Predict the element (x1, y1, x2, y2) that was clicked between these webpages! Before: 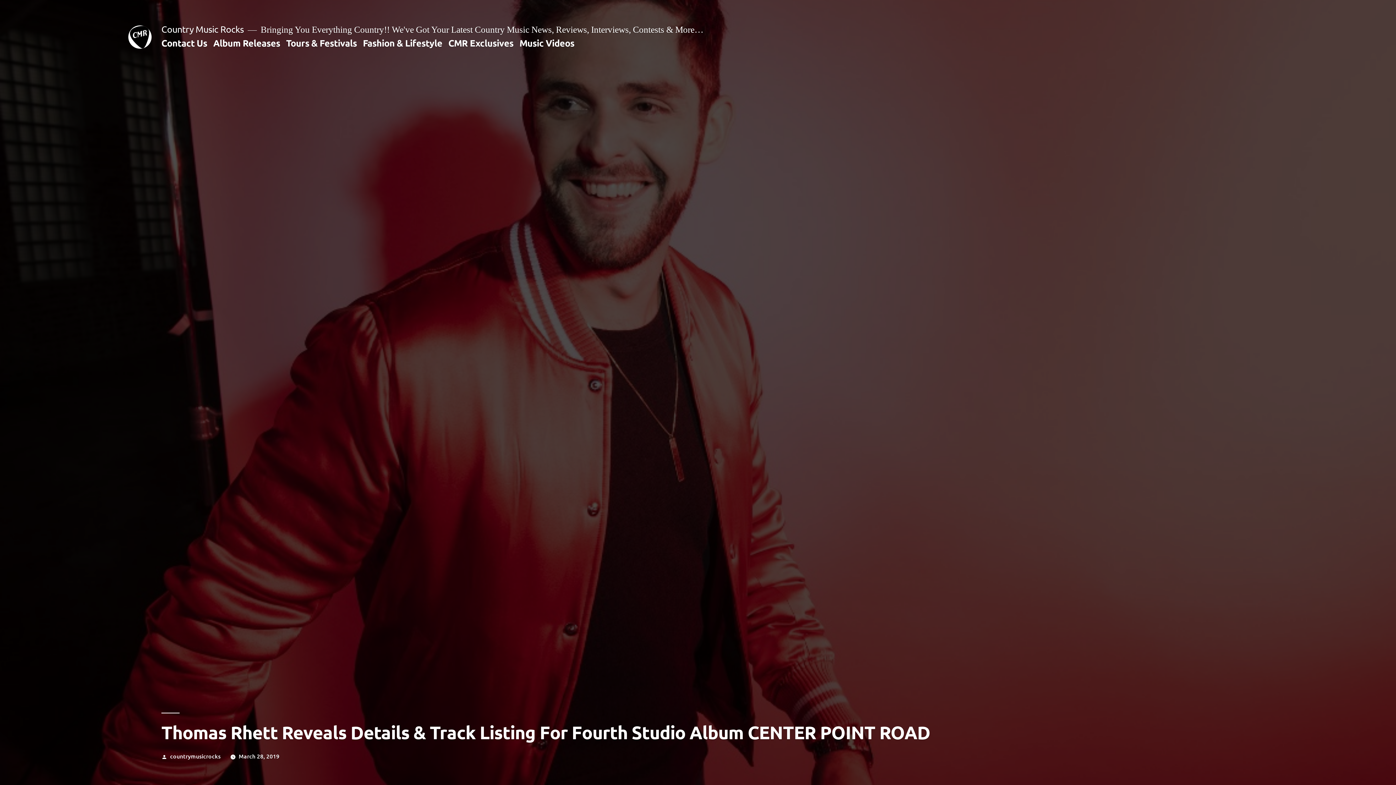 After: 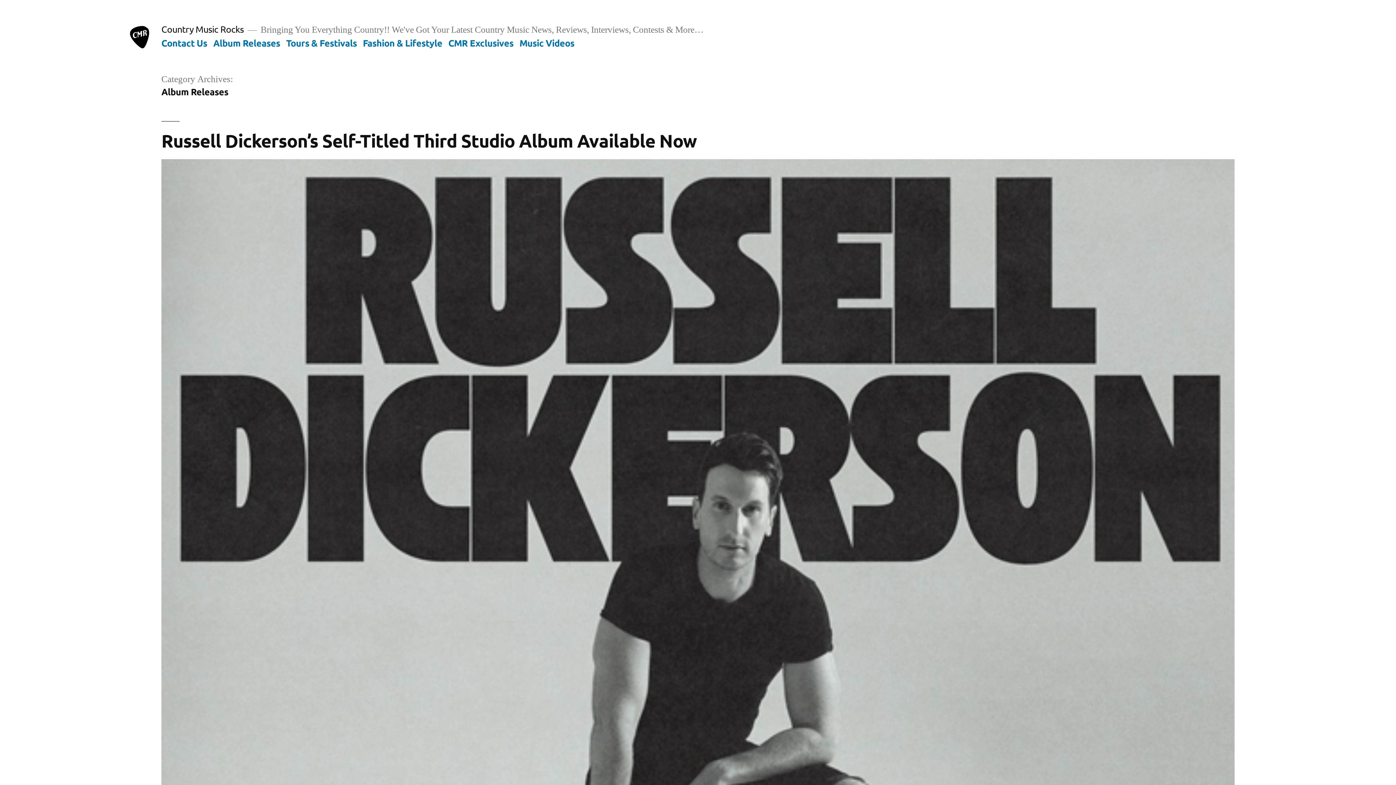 Action: bbox: (213, 36, 280, 48) label: Album Releases